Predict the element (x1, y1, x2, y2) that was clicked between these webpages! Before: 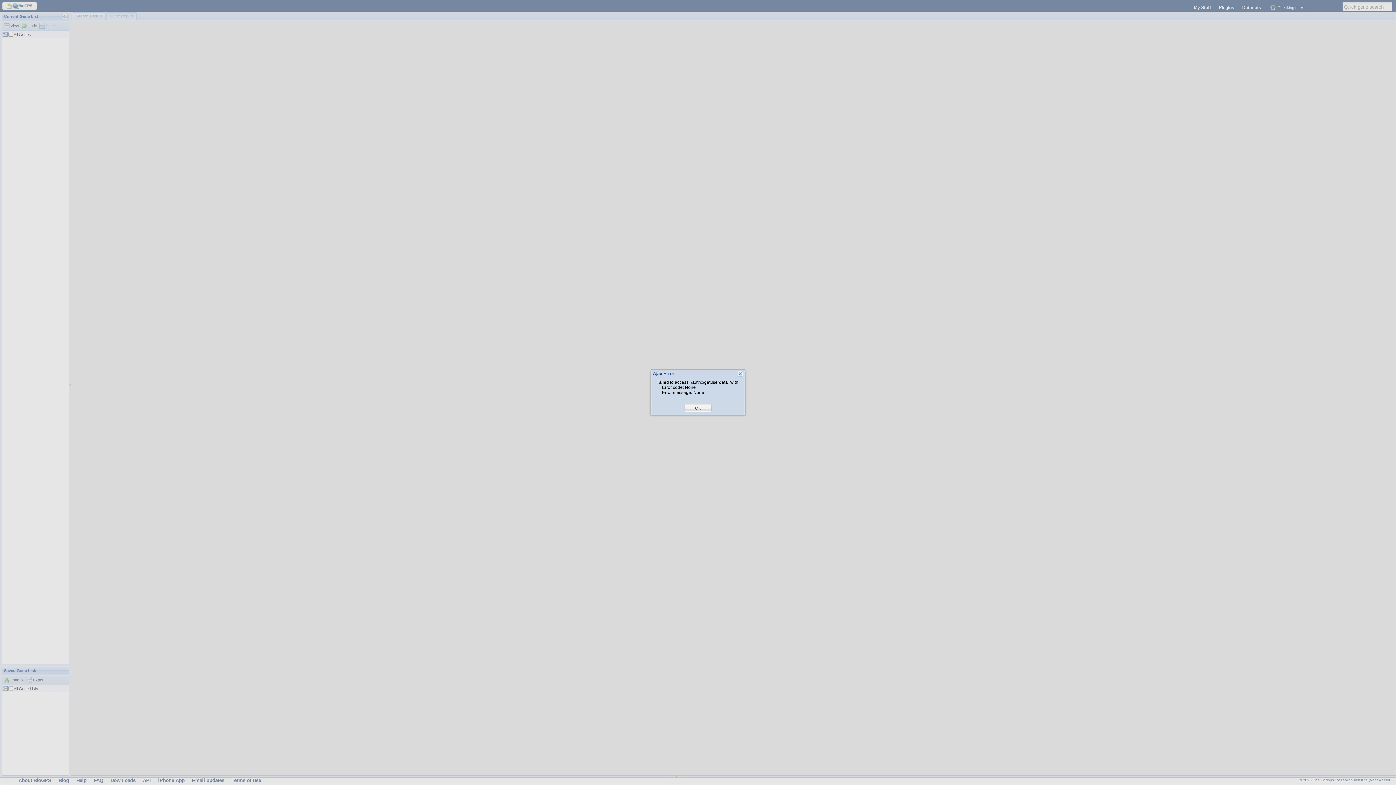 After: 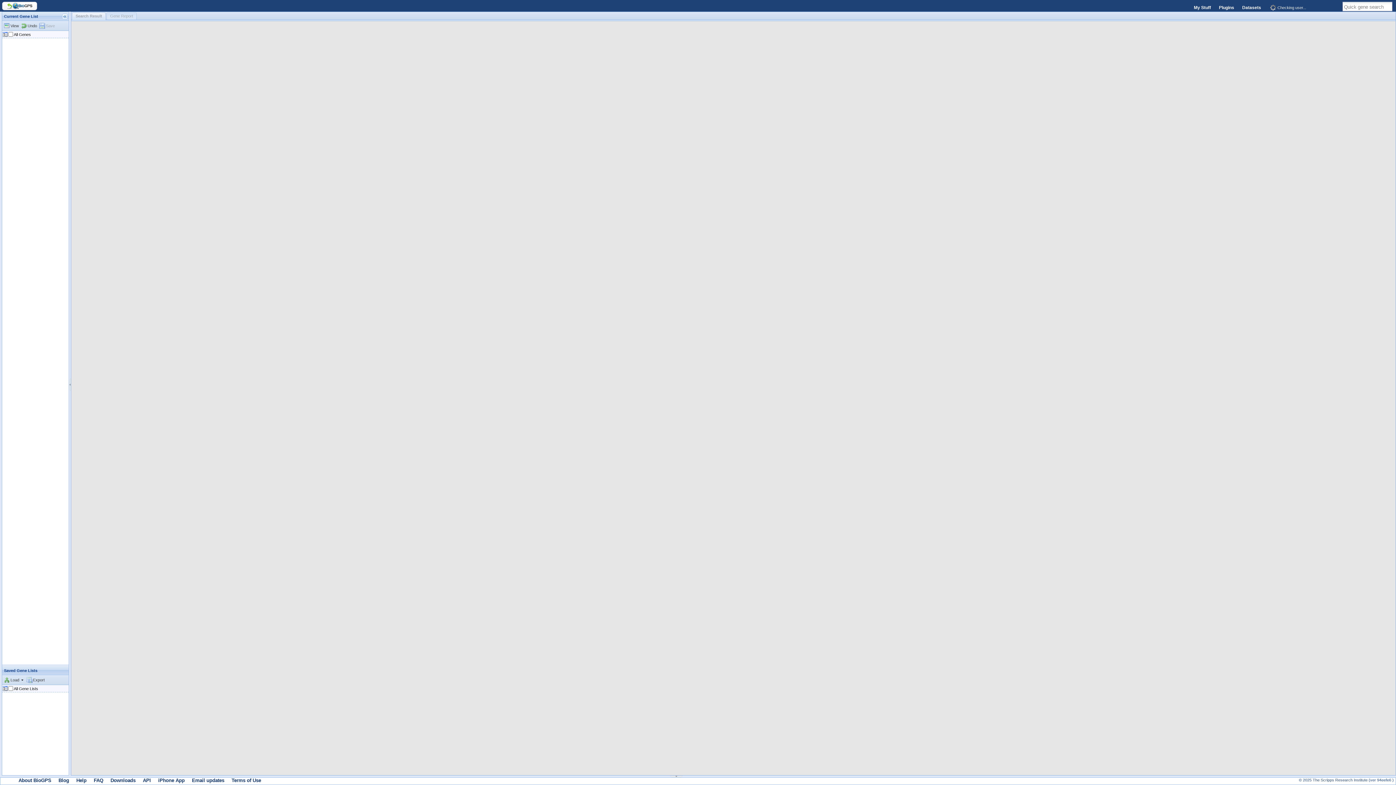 Action: label: OK bbox: (695, 405, 701, 411)